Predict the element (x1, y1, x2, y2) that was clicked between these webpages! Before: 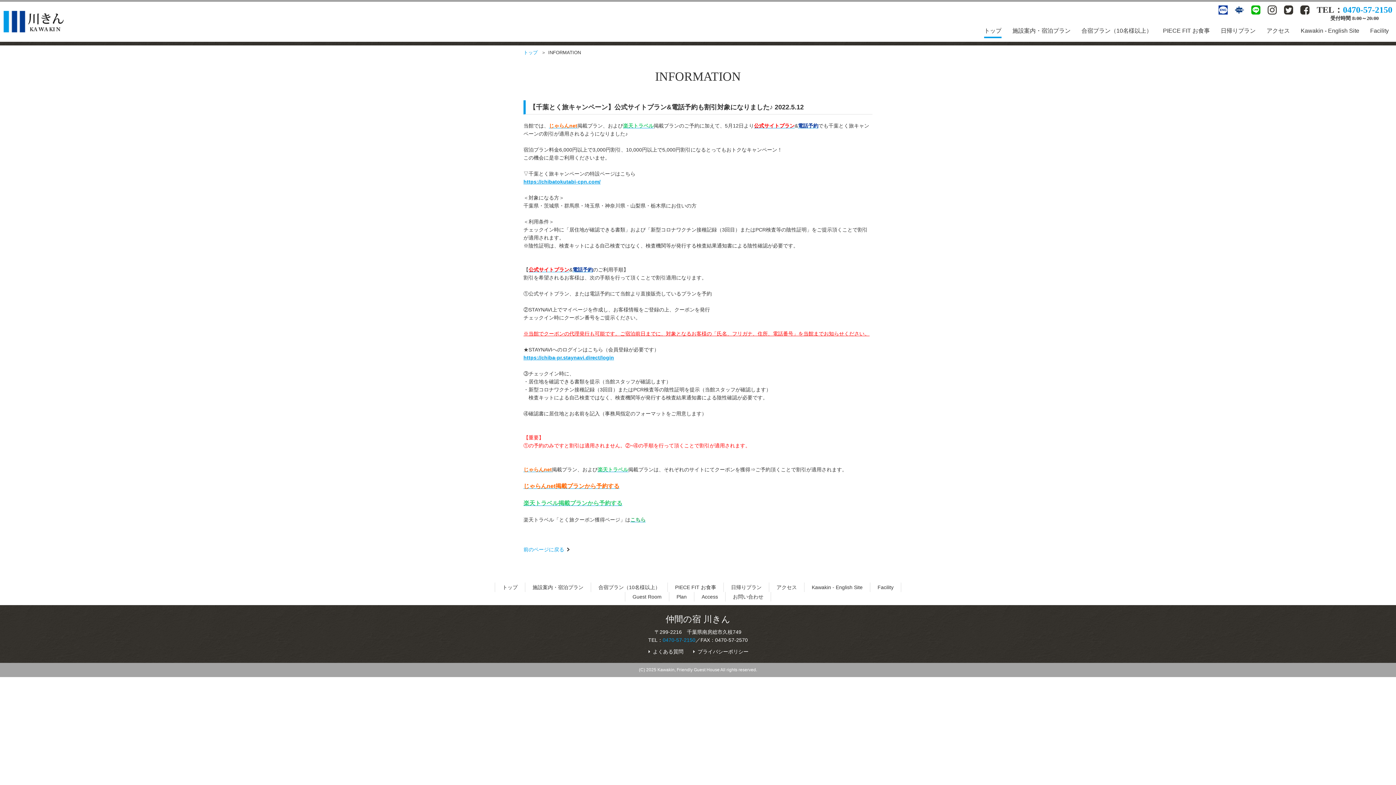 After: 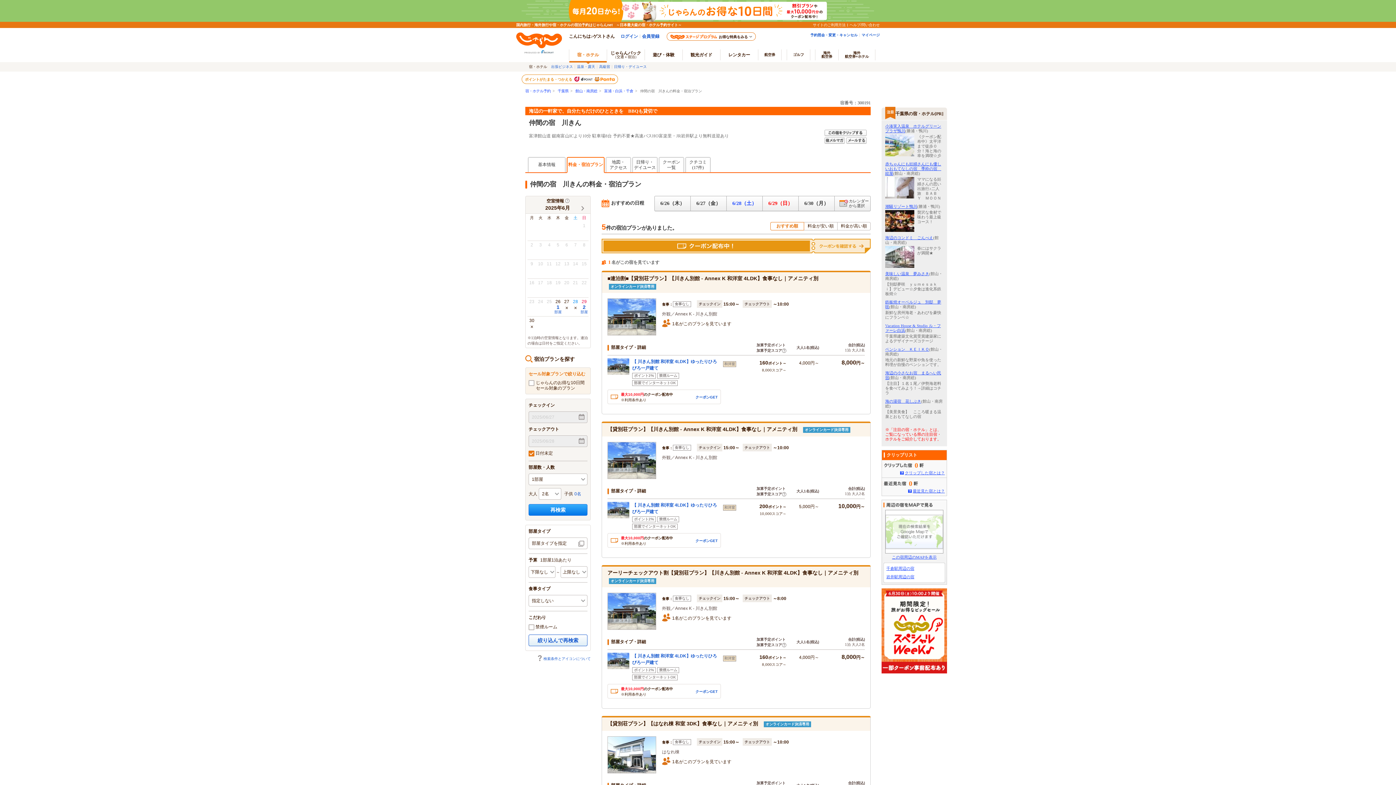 Action: label: じゃらんnet bbox: (523, 466, 552, 472)